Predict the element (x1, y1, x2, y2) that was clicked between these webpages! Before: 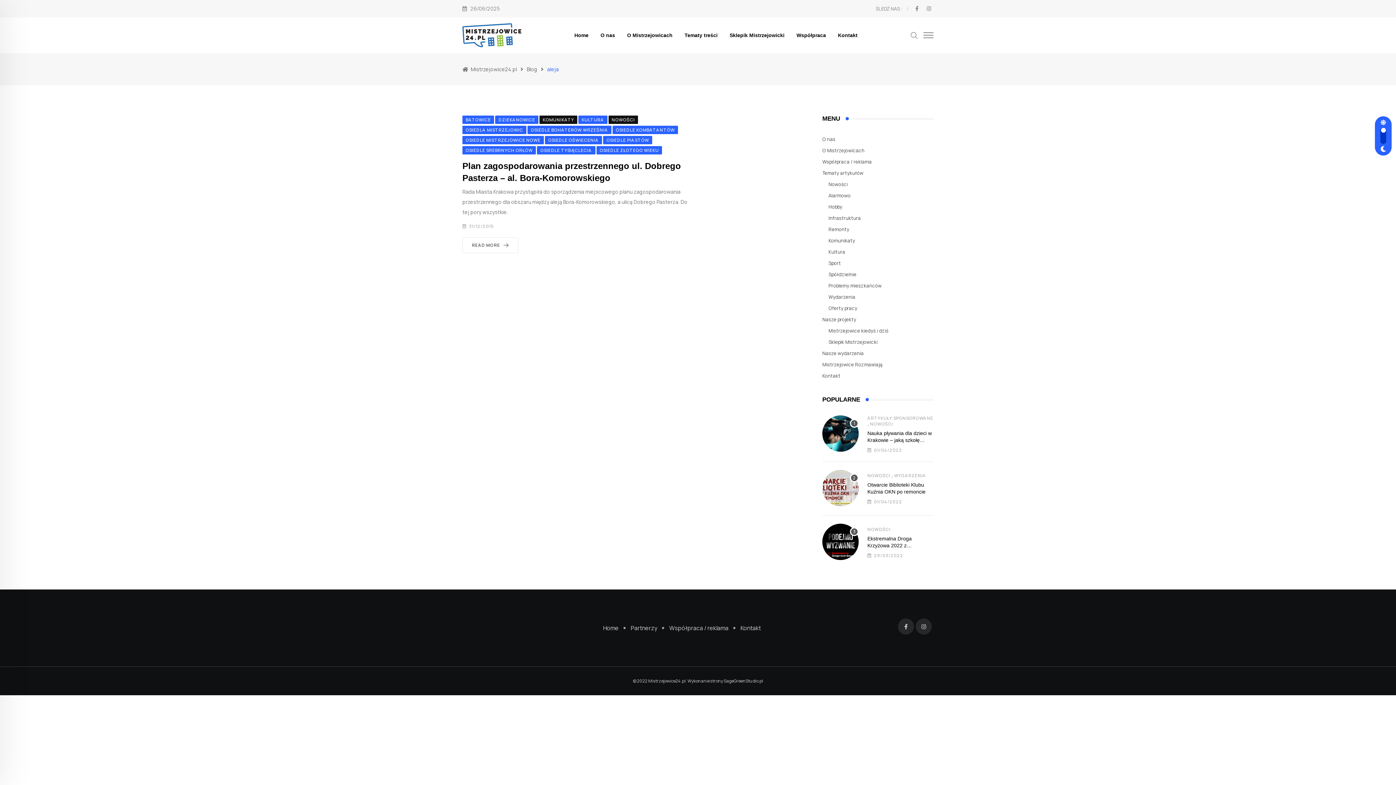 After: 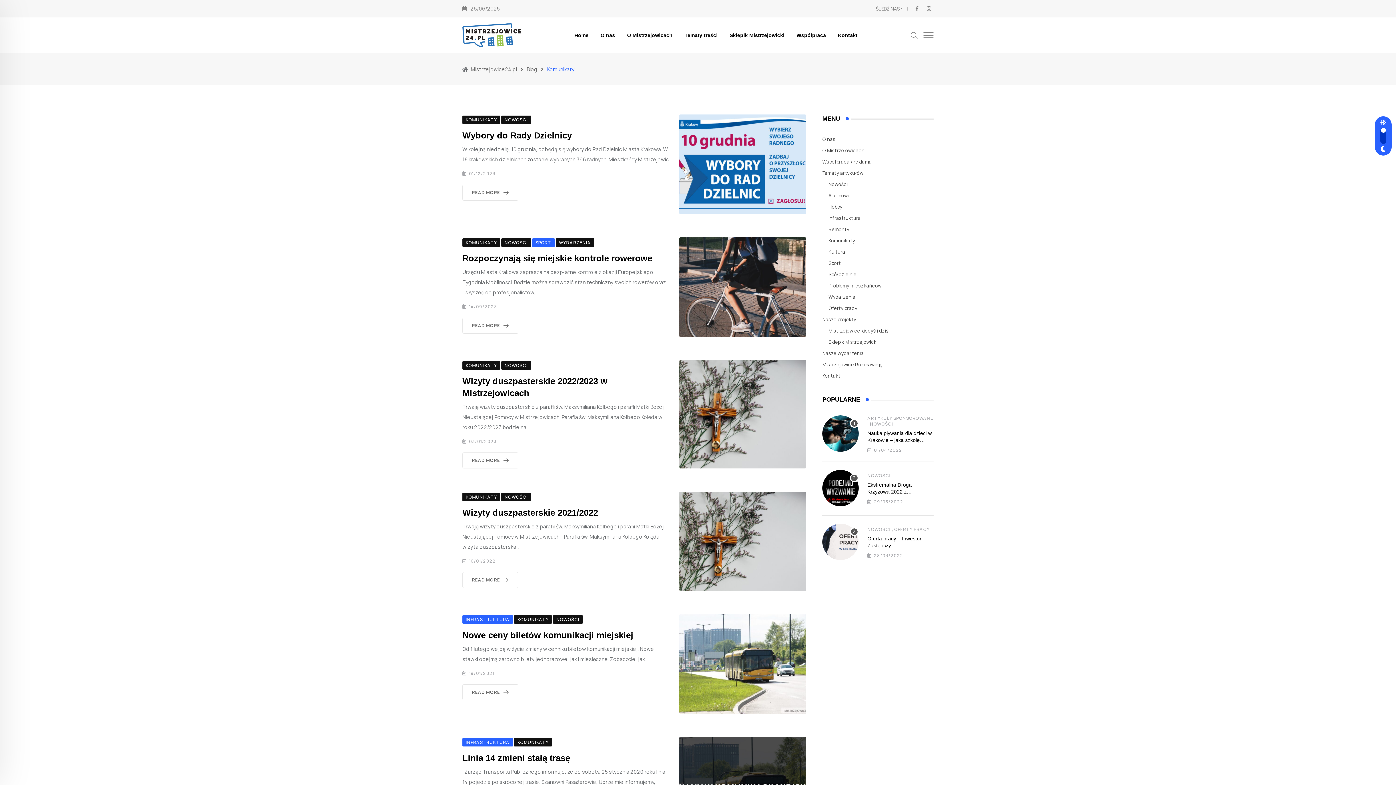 Action: label: KOMUNIKATY bbox: (539, 116, 577, 122)